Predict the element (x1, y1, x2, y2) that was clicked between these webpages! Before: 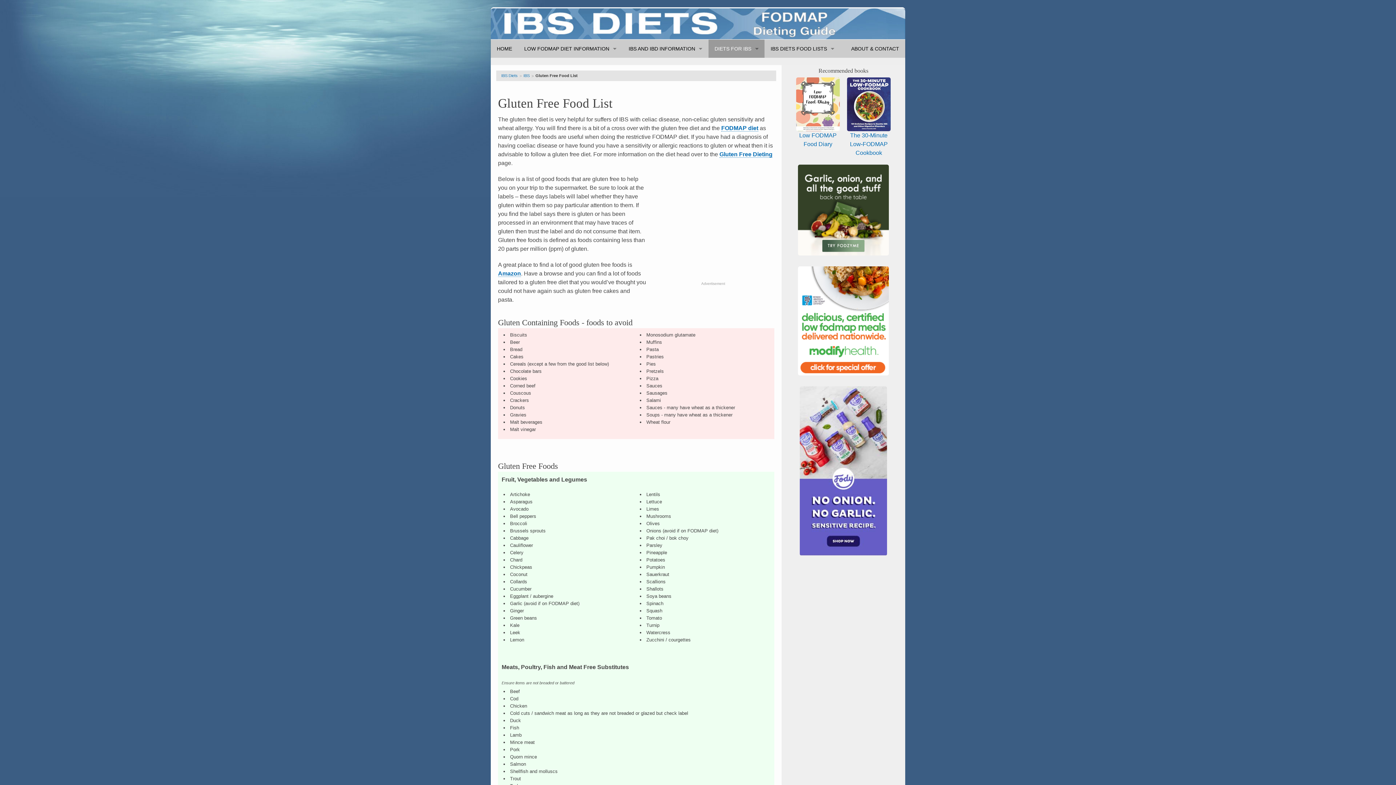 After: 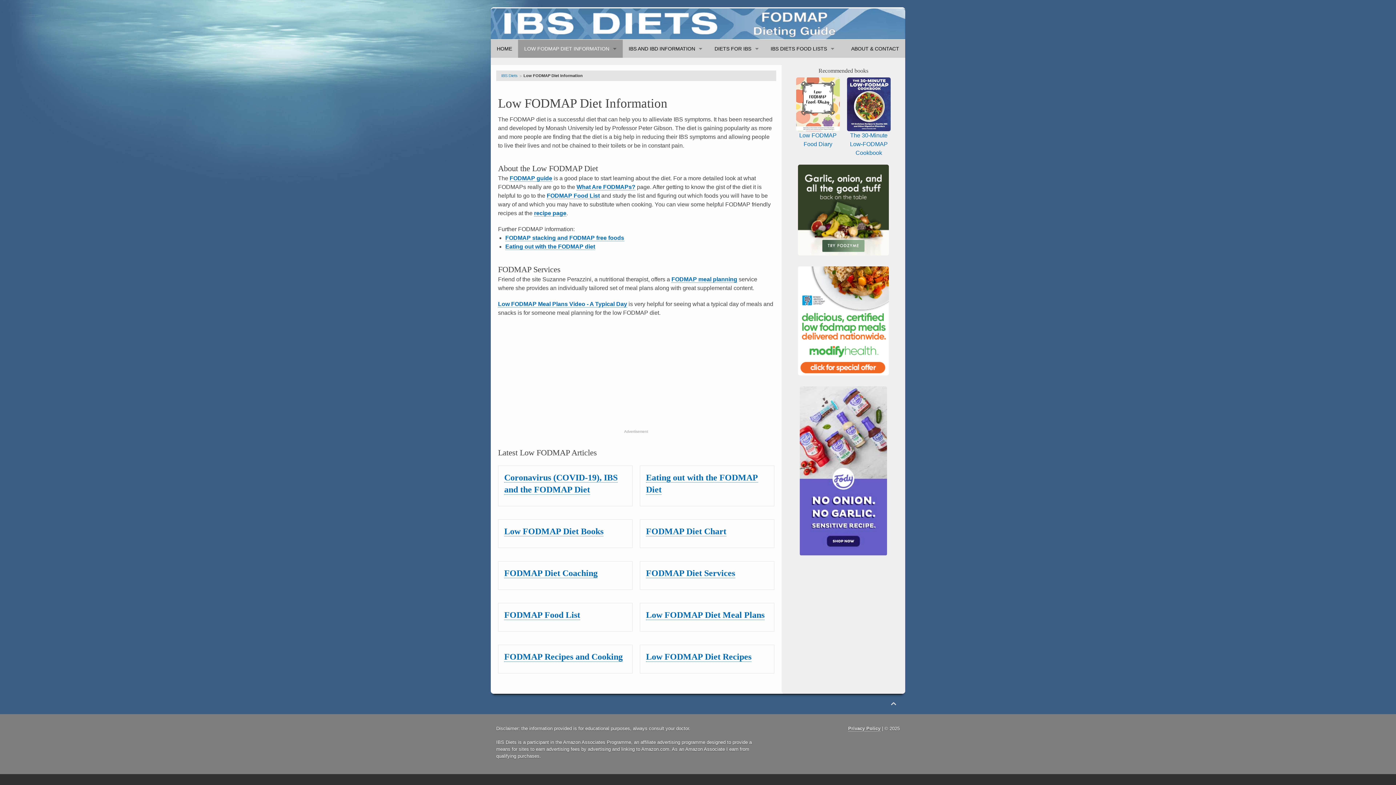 Action: label: LOW FODMAP DIET INFORMATION bbox: (518, 39, 622, 57)